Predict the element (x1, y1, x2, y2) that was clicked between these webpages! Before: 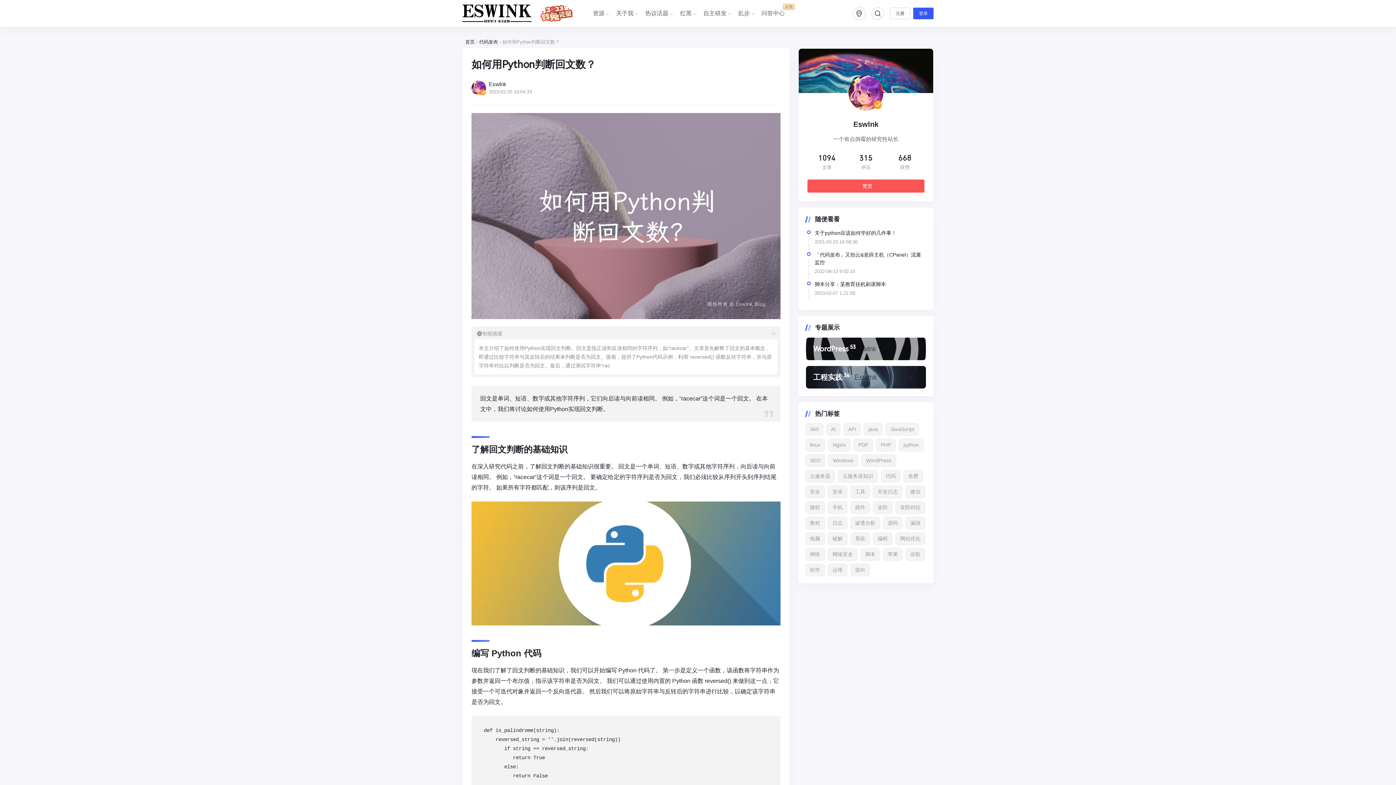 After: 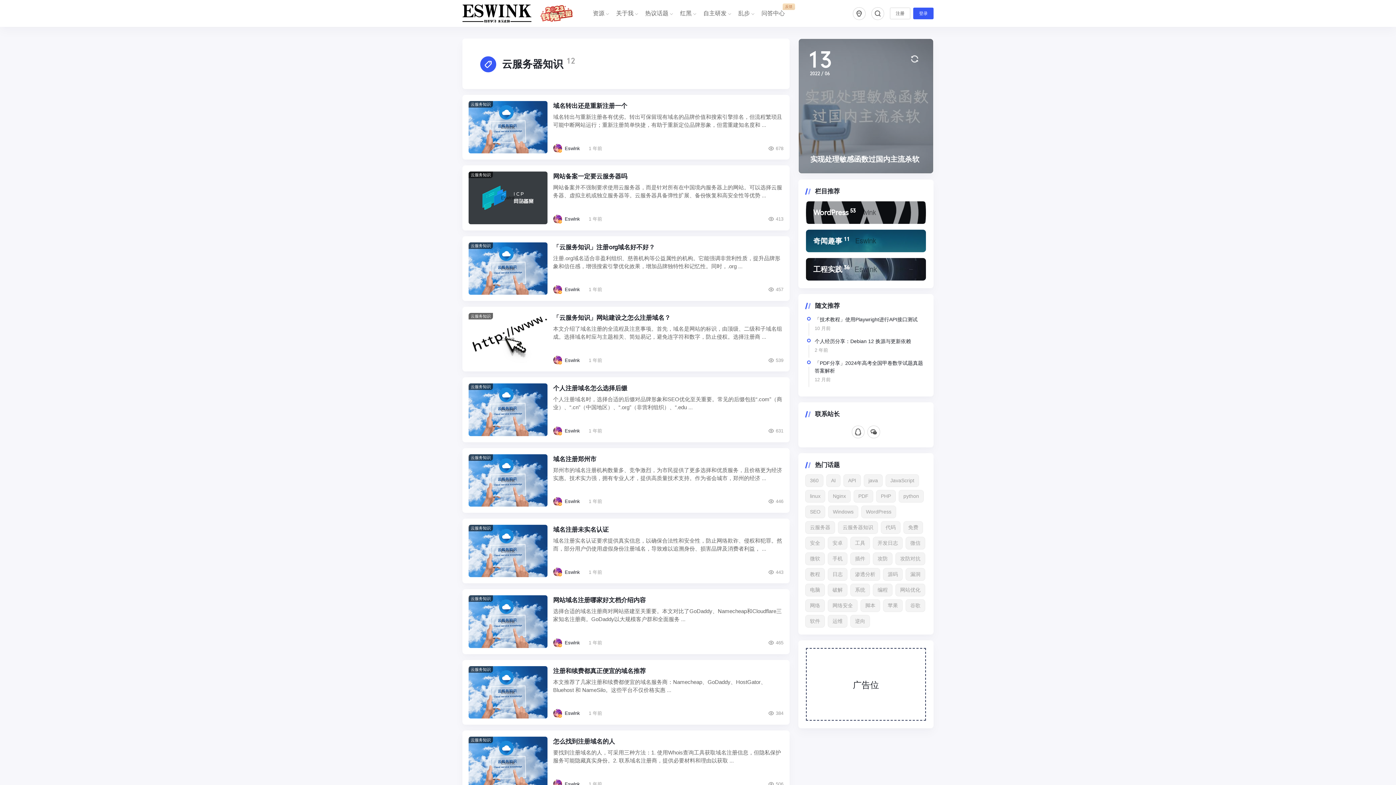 Action: bbox: (838, 470, 878, 482) label: 云服务器知识 (12 项)